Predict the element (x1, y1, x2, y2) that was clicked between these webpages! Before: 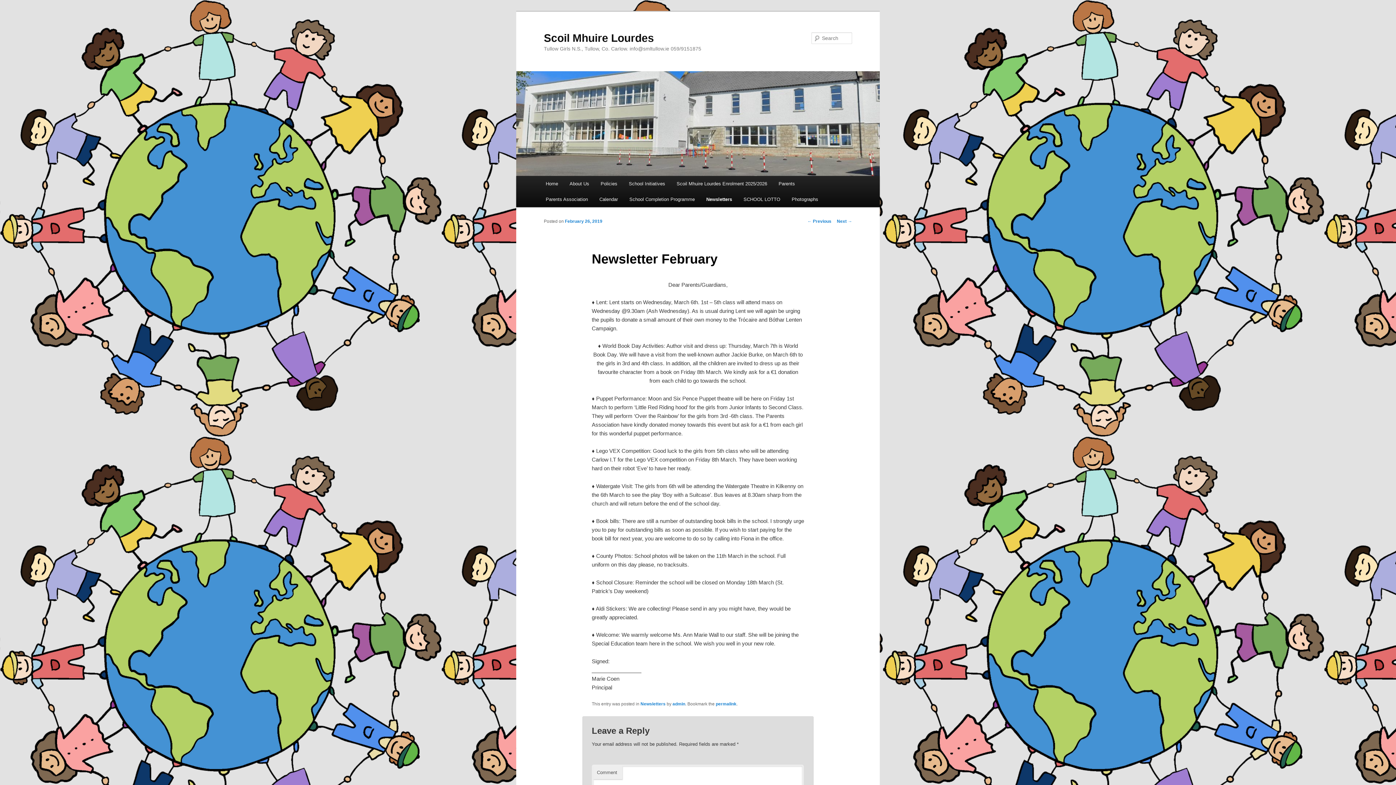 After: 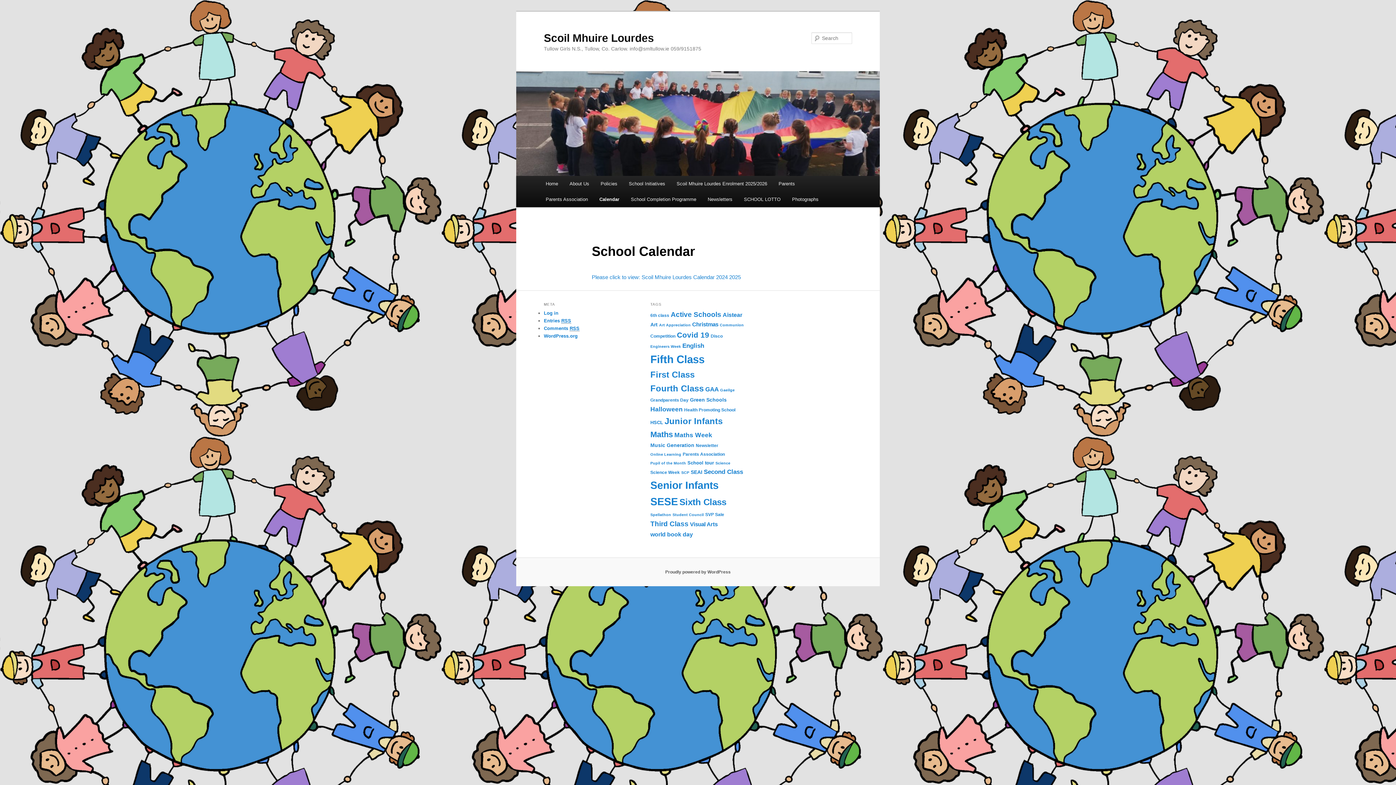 Action: bbox: (593, 191, 623, 207) label: Calendar